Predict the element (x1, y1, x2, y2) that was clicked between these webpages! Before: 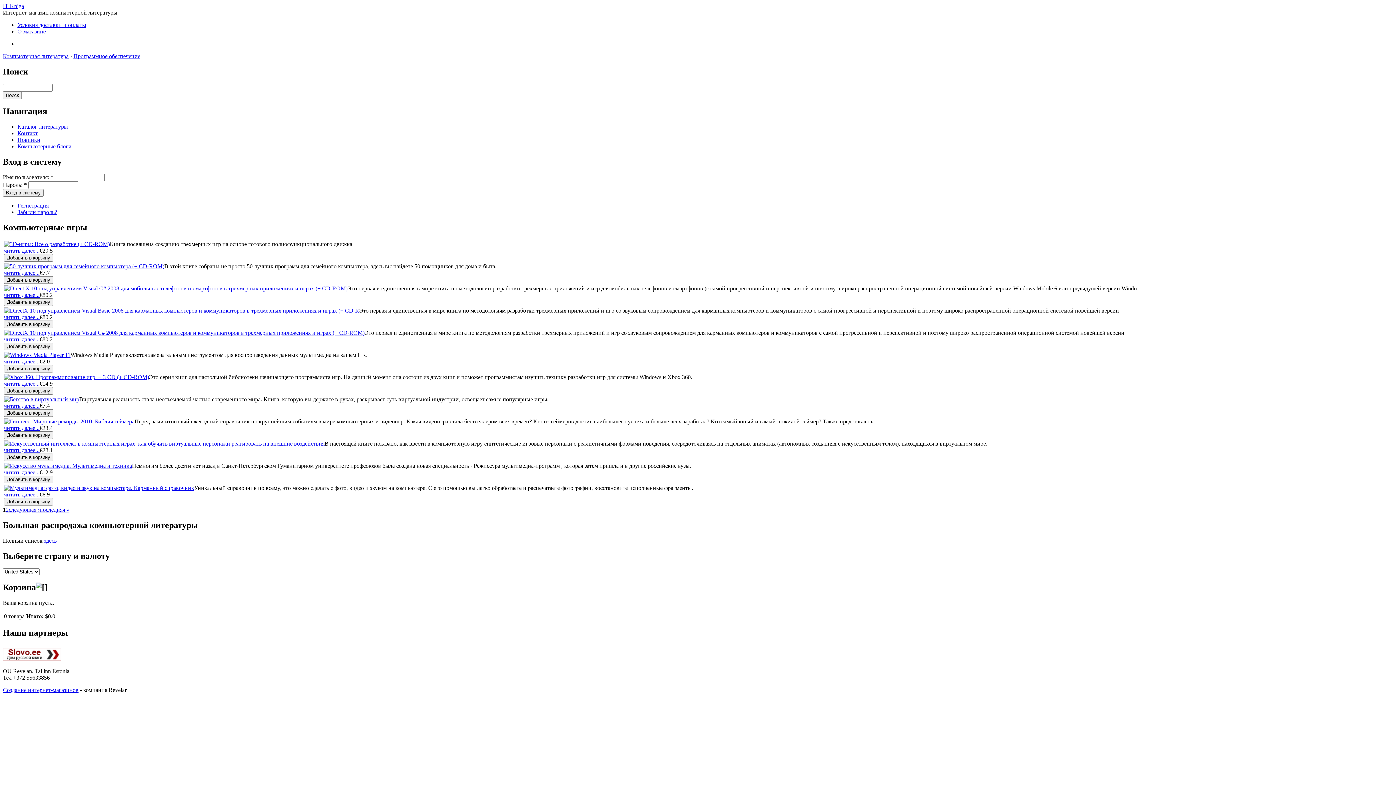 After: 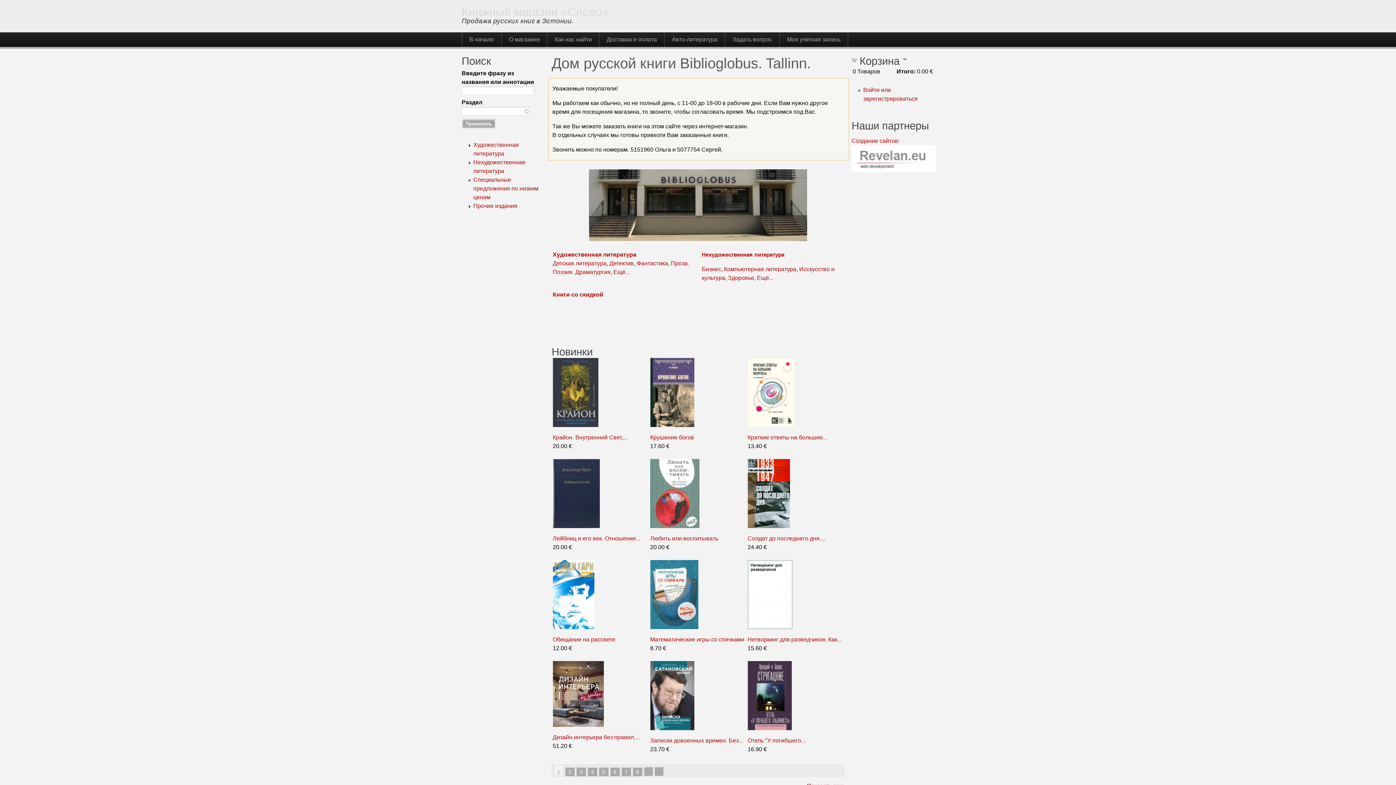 Action: bbox: (2, 656, 61, 662) label: 

